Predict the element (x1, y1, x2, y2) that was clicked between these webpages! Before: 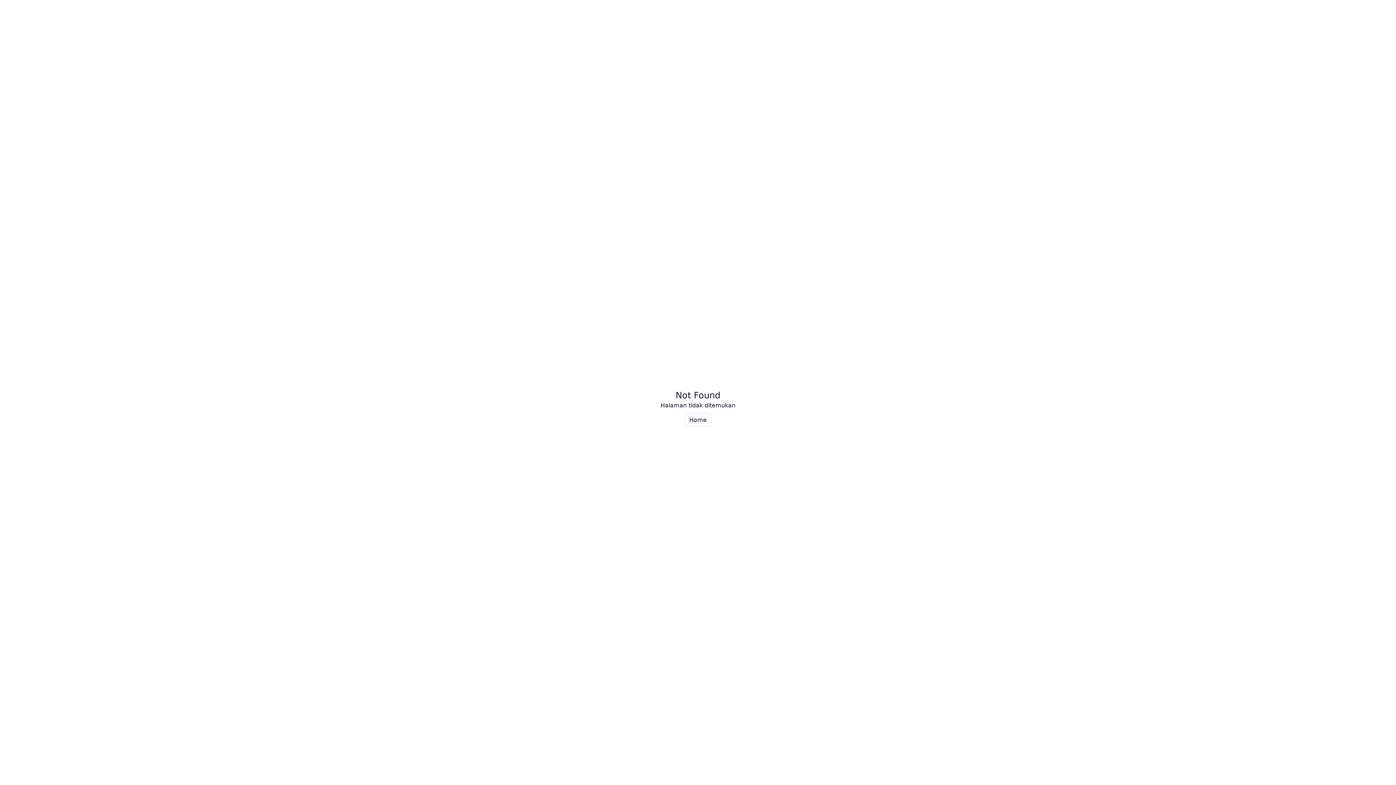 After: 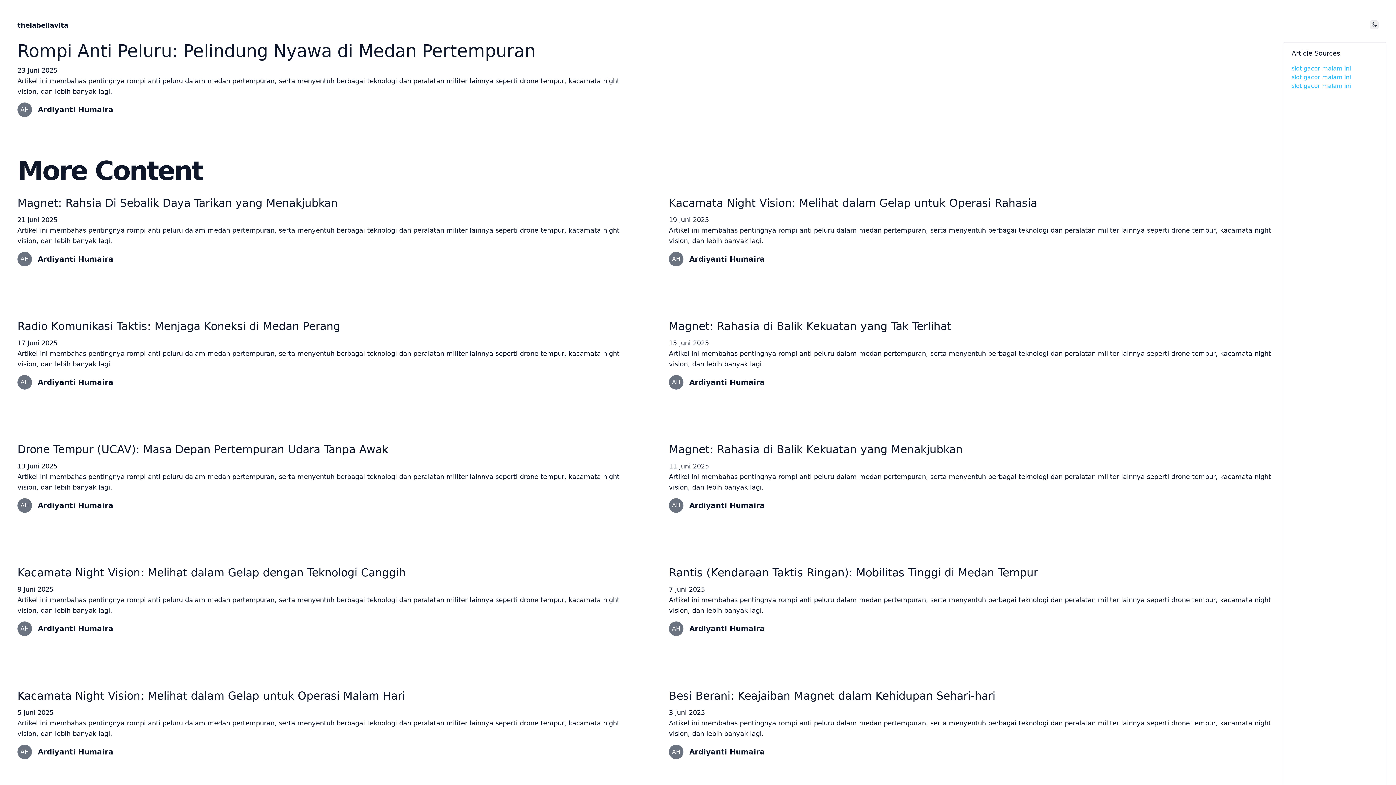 Action: label: Home bbox: (684, 413, 711, 426)